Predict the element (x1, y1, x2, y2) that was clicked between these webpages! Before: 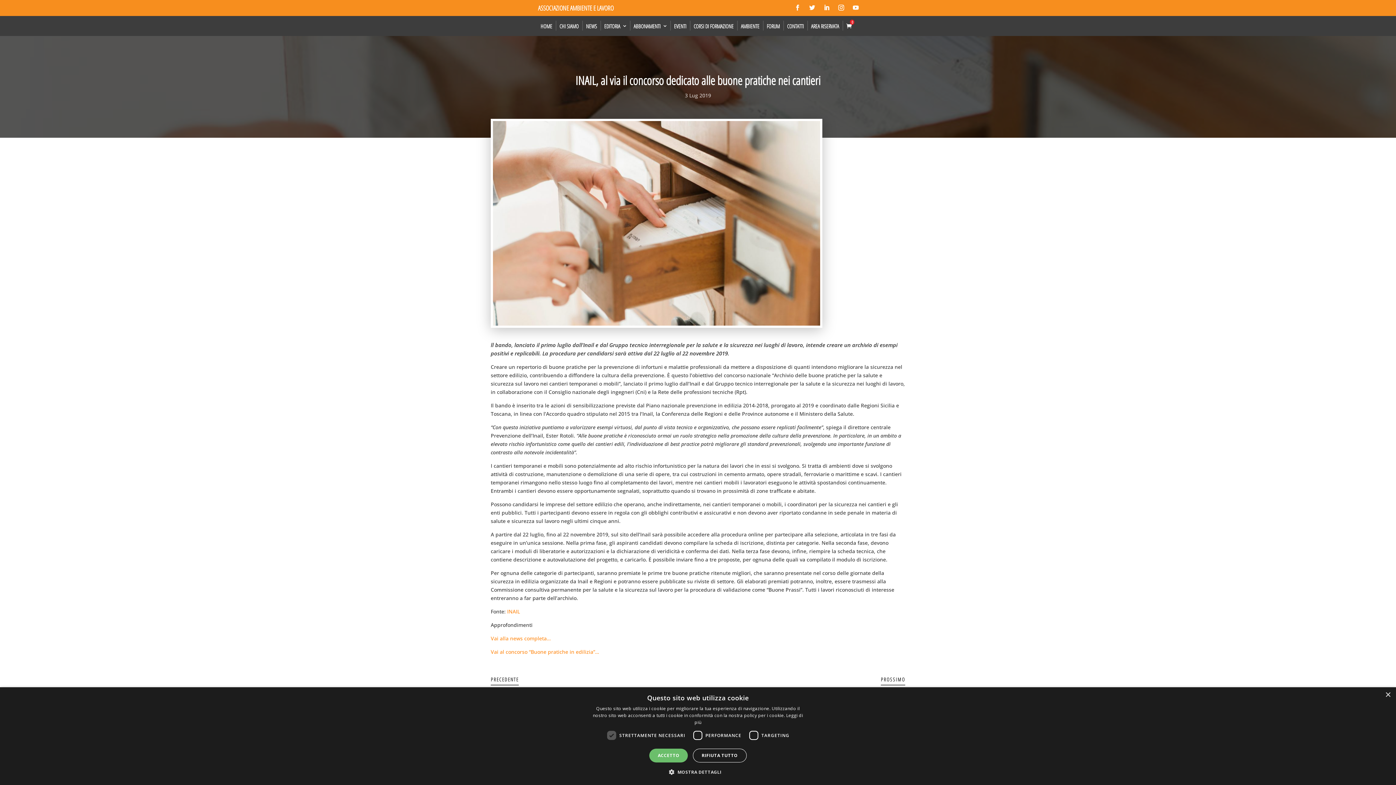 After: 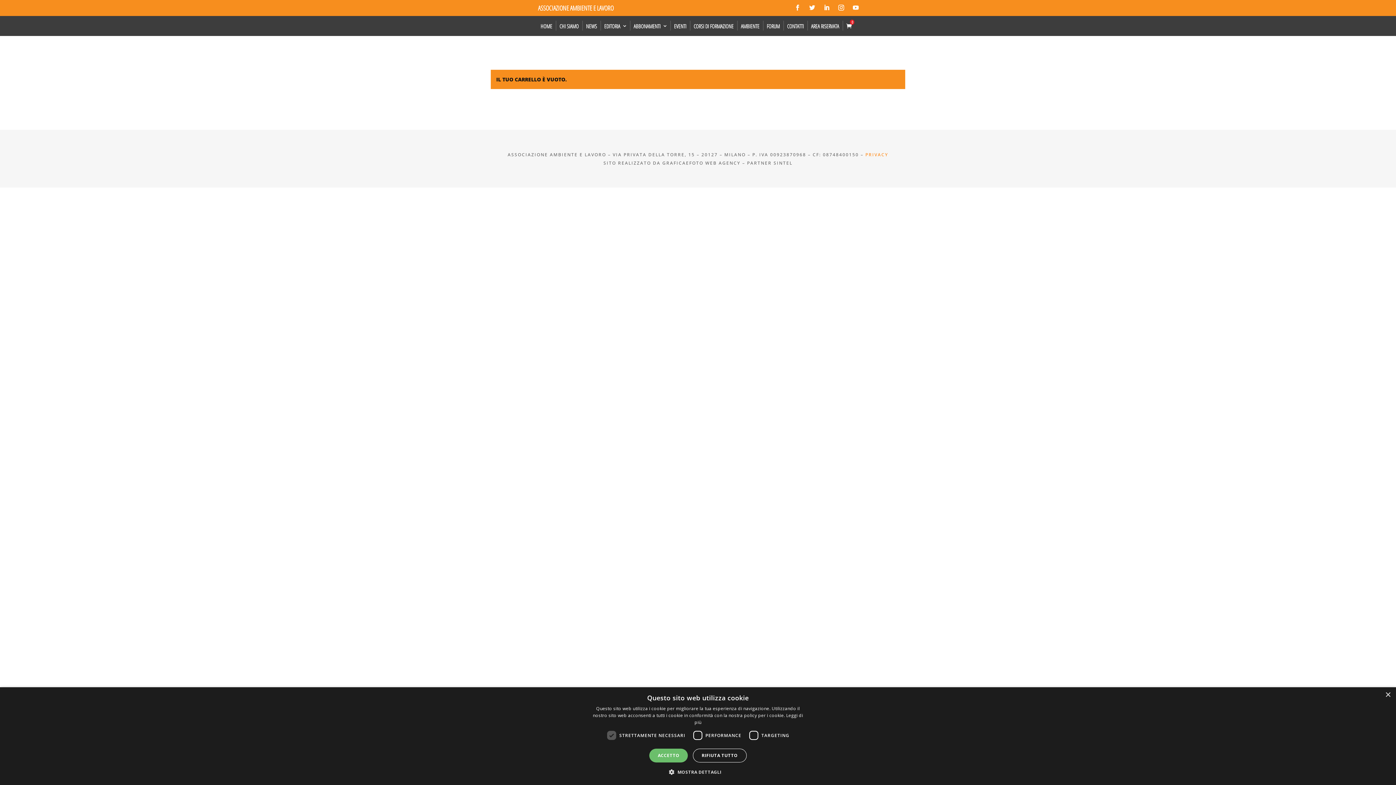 Action: label: 0 bbox: (842, 16, 859, 36)